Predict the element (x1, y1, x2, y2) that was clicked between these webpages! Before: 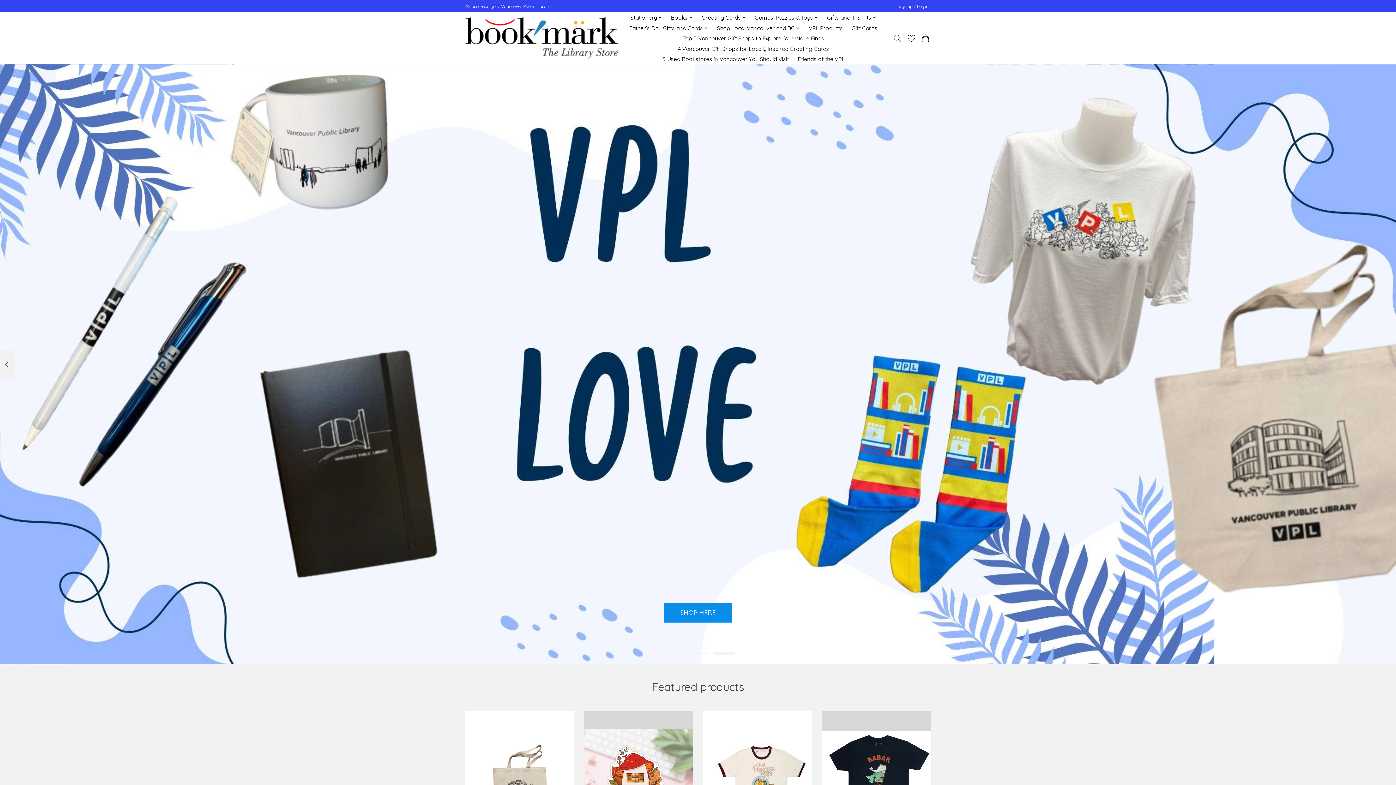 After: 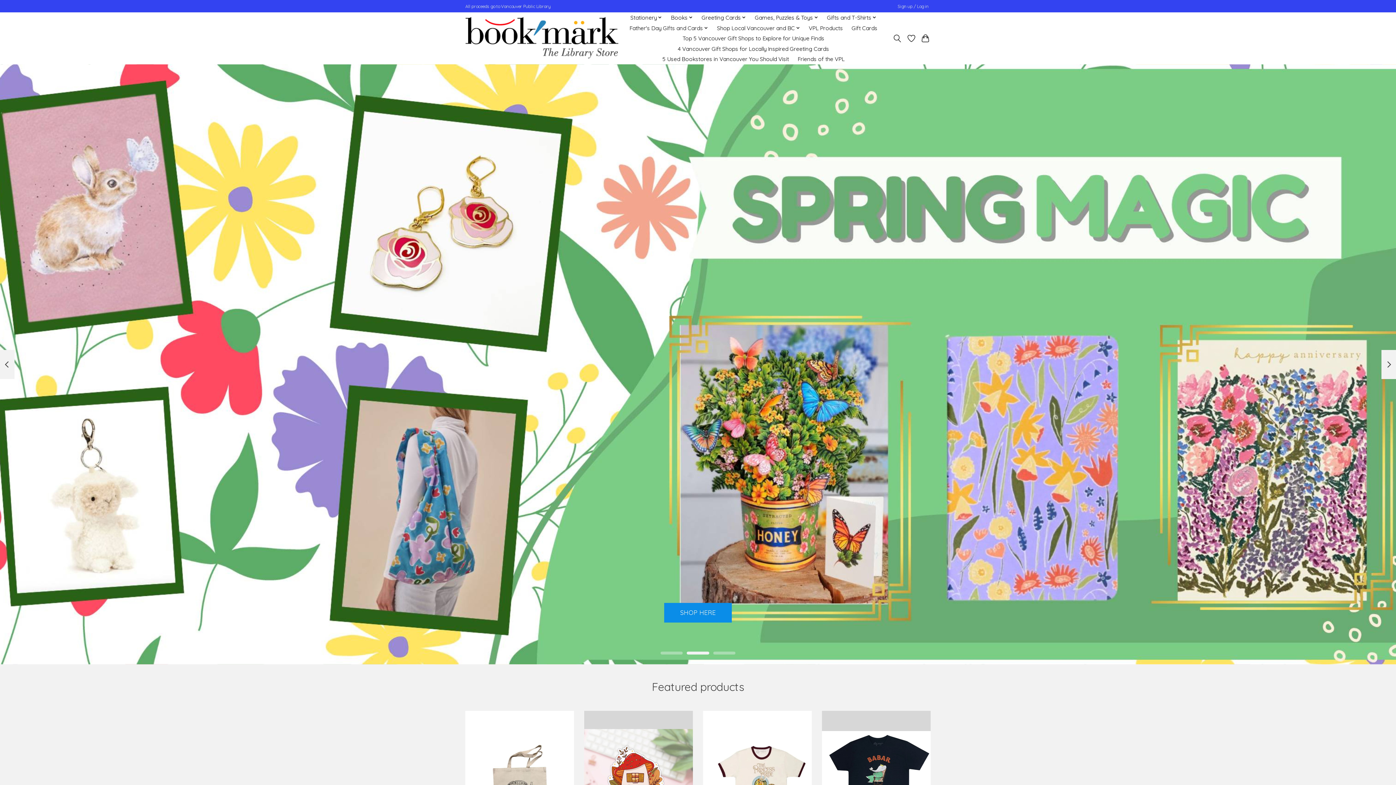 Action: bbox: (687, 652, 709, 654)